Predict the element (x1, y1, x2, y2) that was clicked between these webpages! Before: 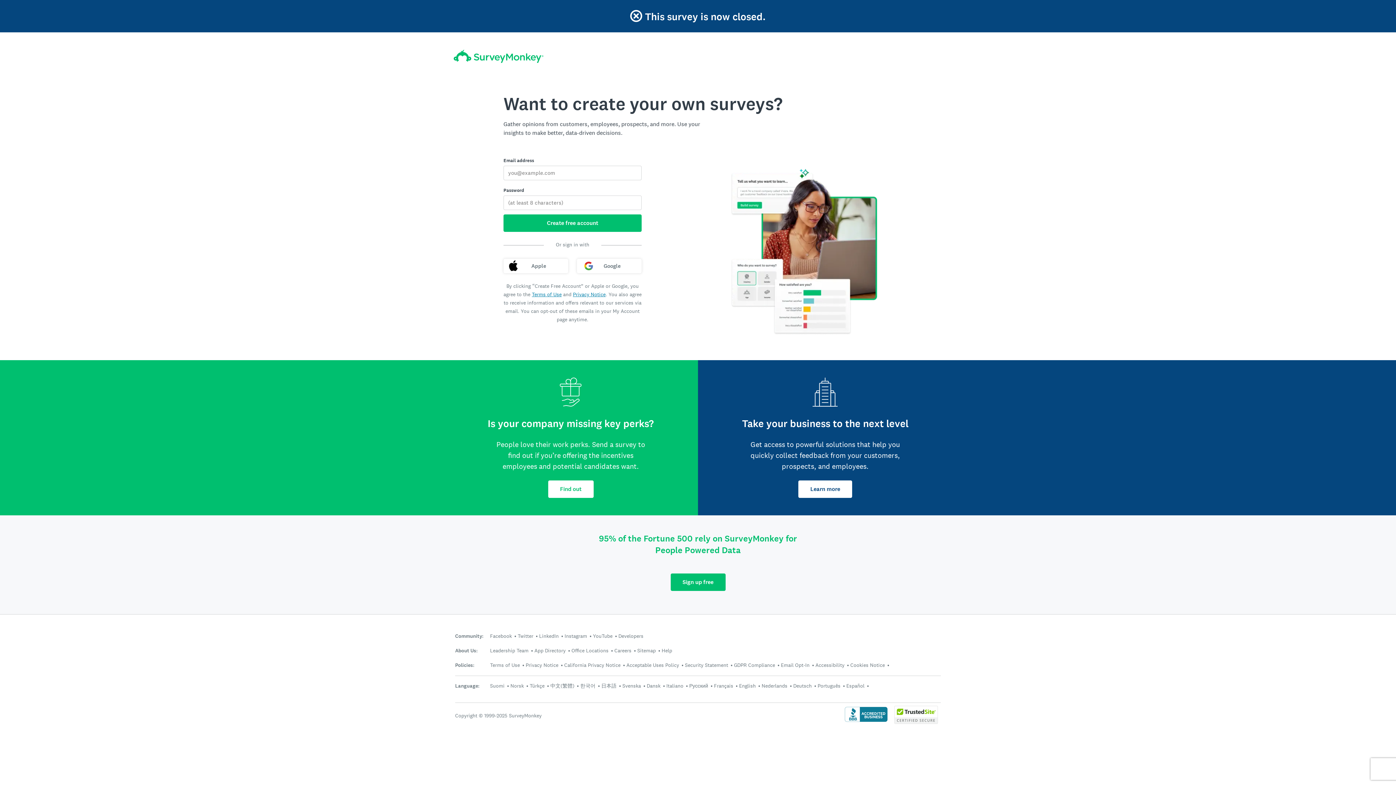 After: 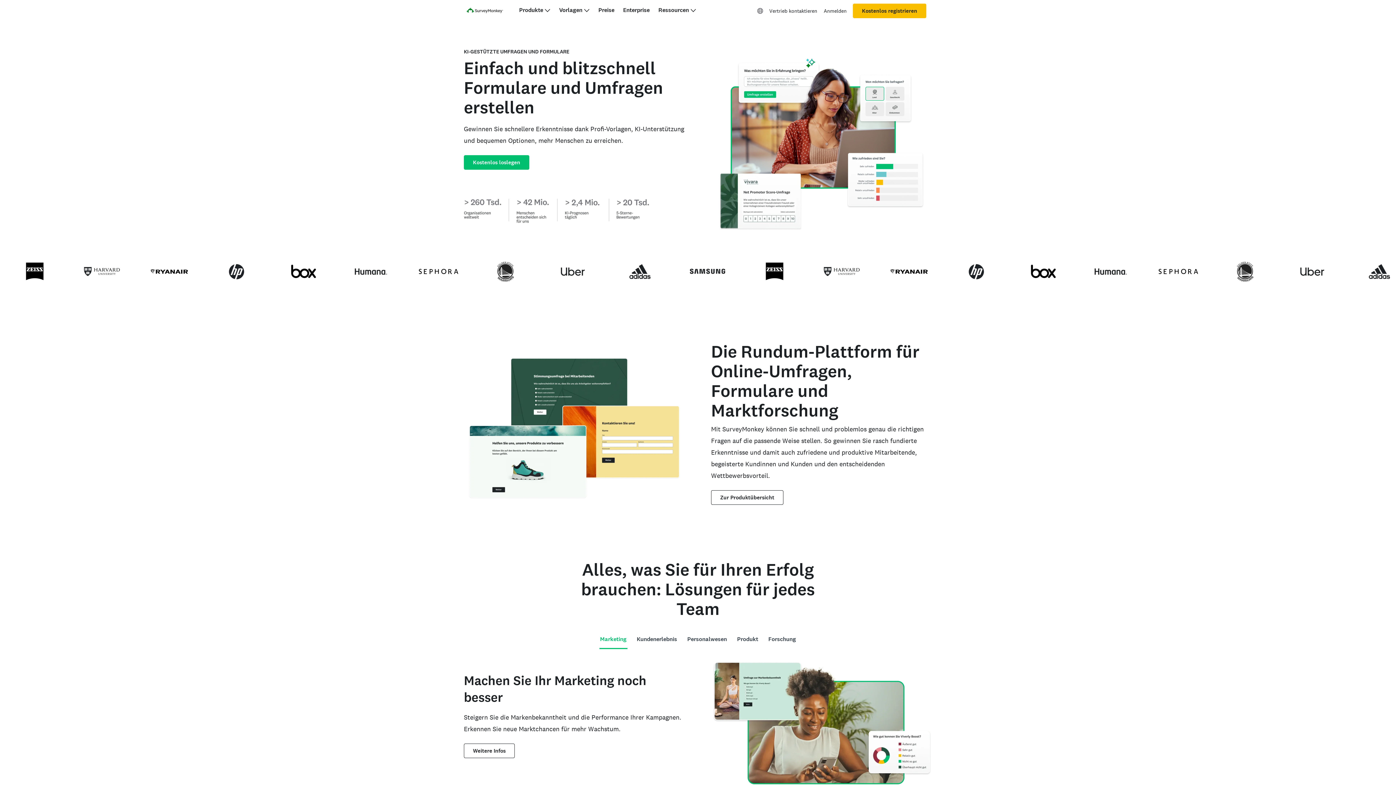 Action: label: Deutsch bbox: (793, 682, 812, 689)